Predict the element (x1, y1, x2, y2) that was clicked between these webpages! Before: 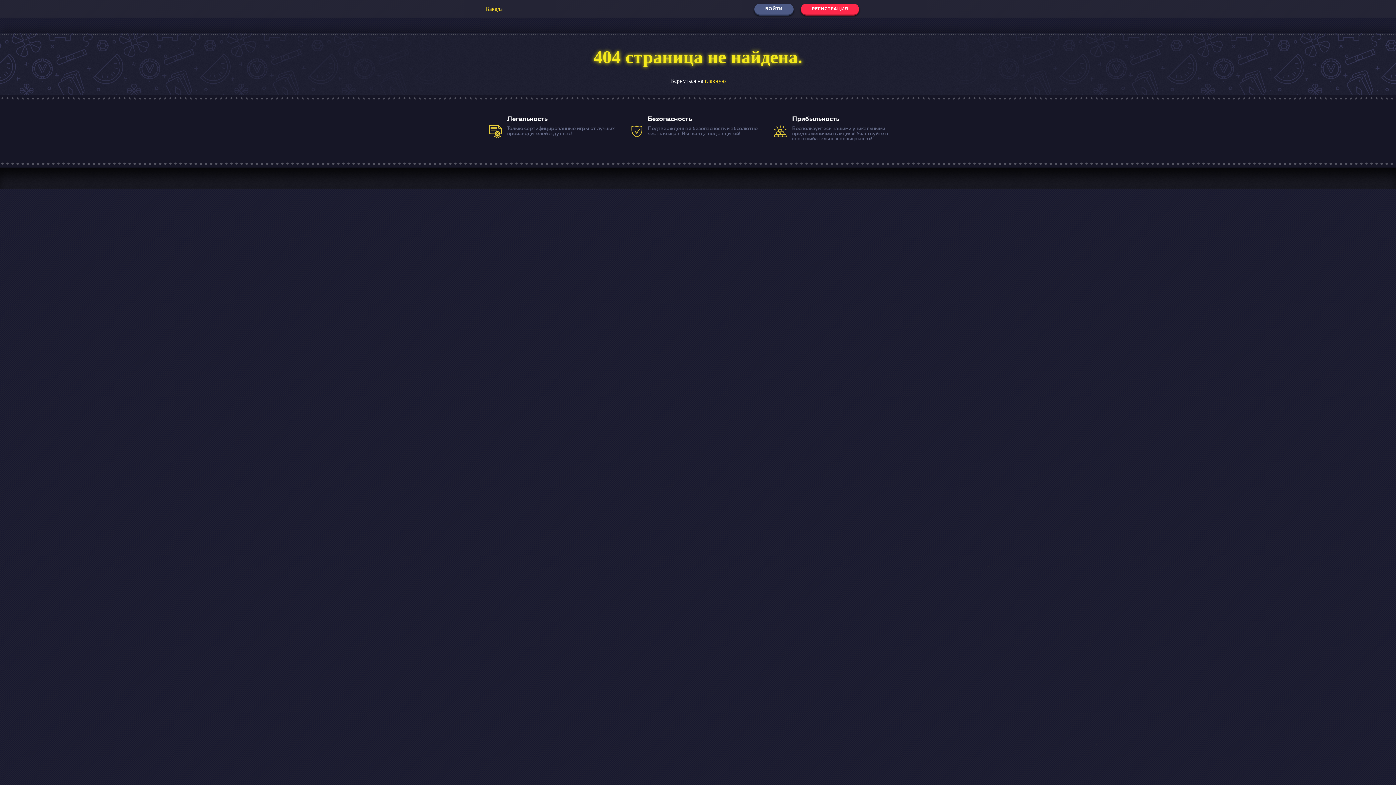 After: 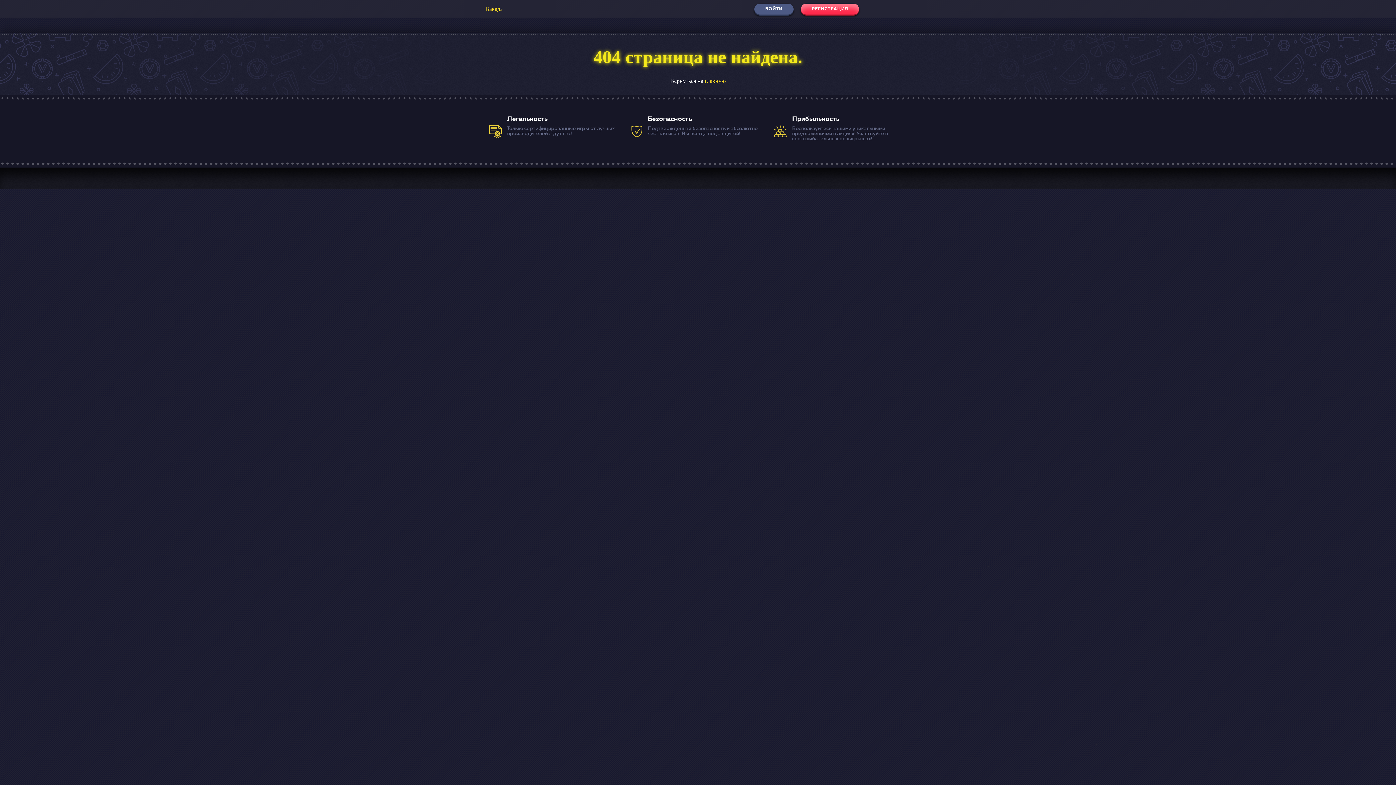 Action: label: РЕГИСТРАЦИЯ bbox: (801, 3, 859, 14)